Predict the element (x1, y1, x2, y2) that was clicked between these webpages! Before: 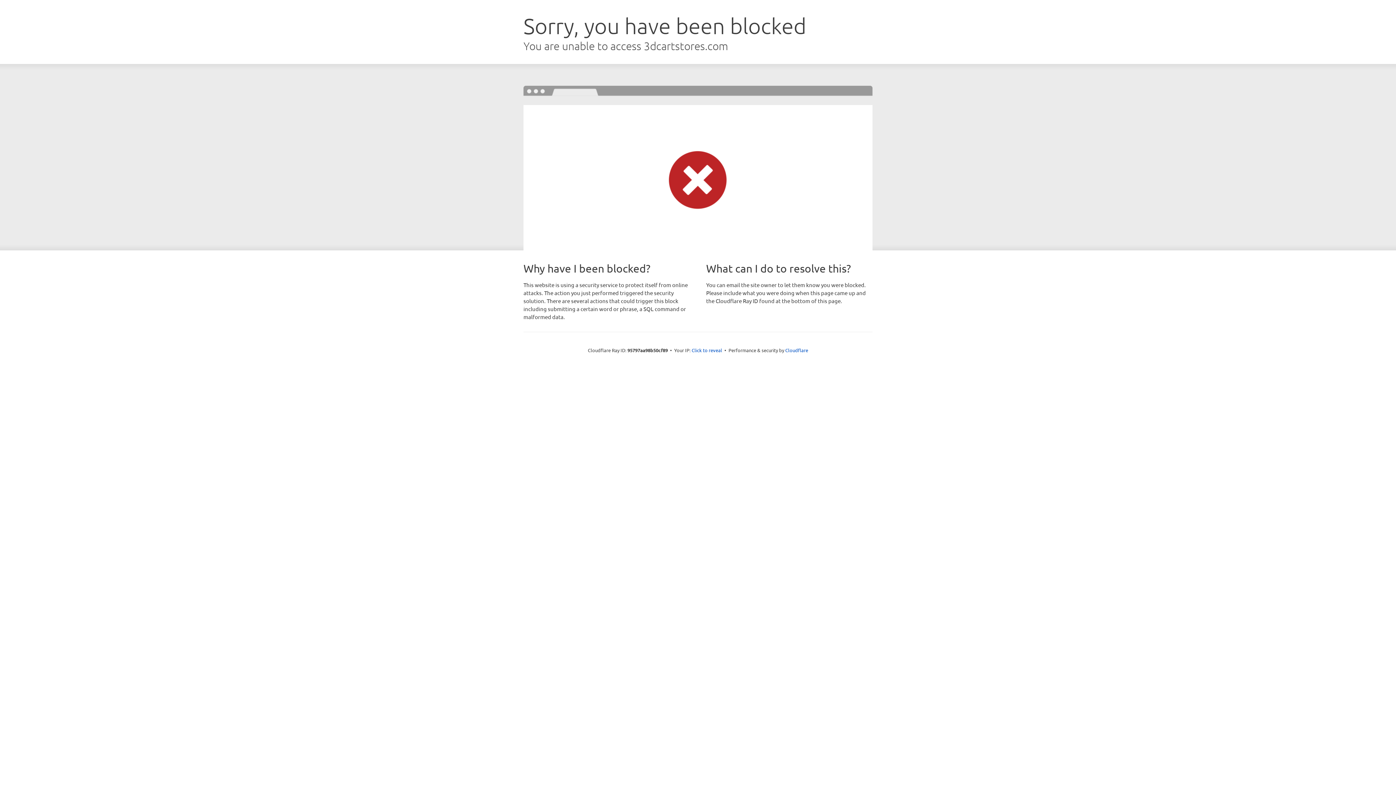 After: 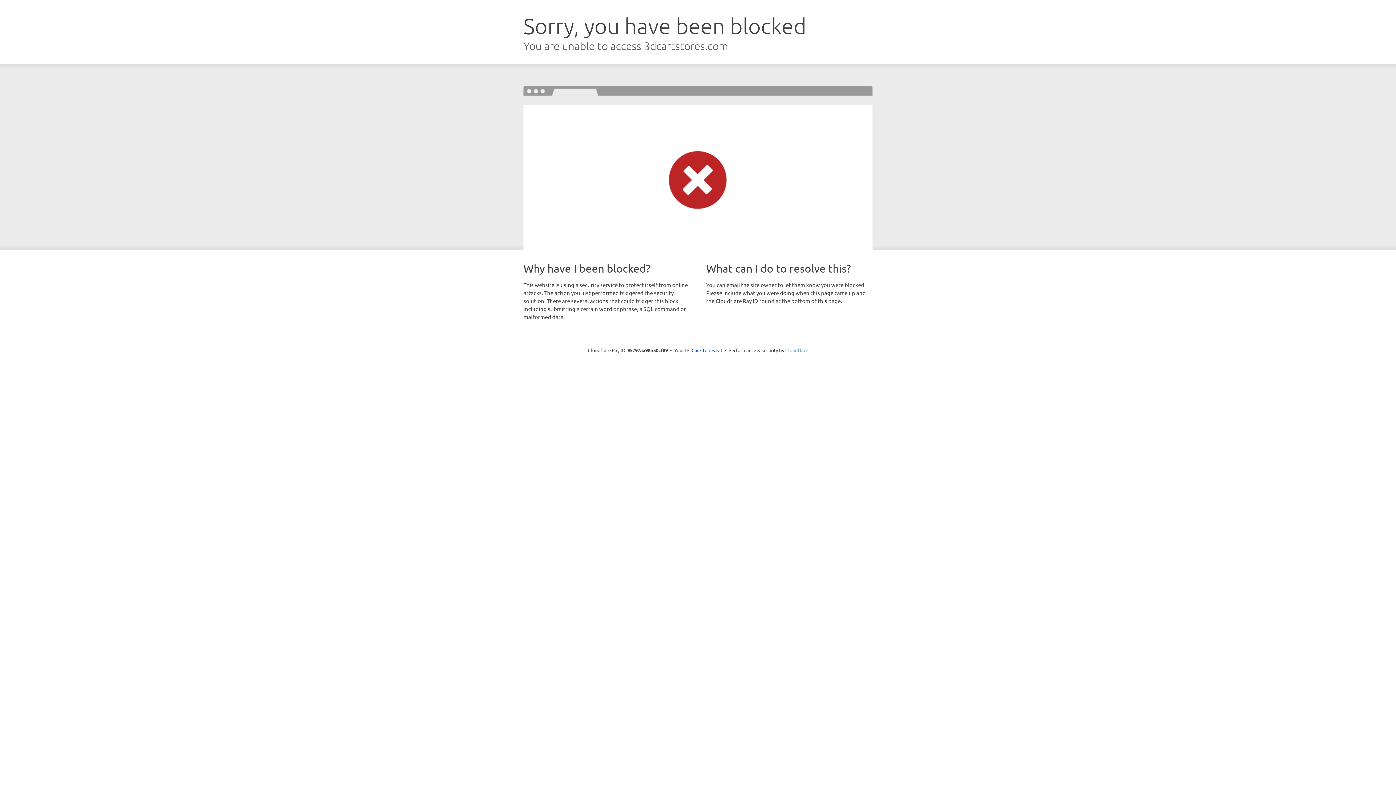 Action: bbox: (785, 347, 808, 353) label: Cloudflare